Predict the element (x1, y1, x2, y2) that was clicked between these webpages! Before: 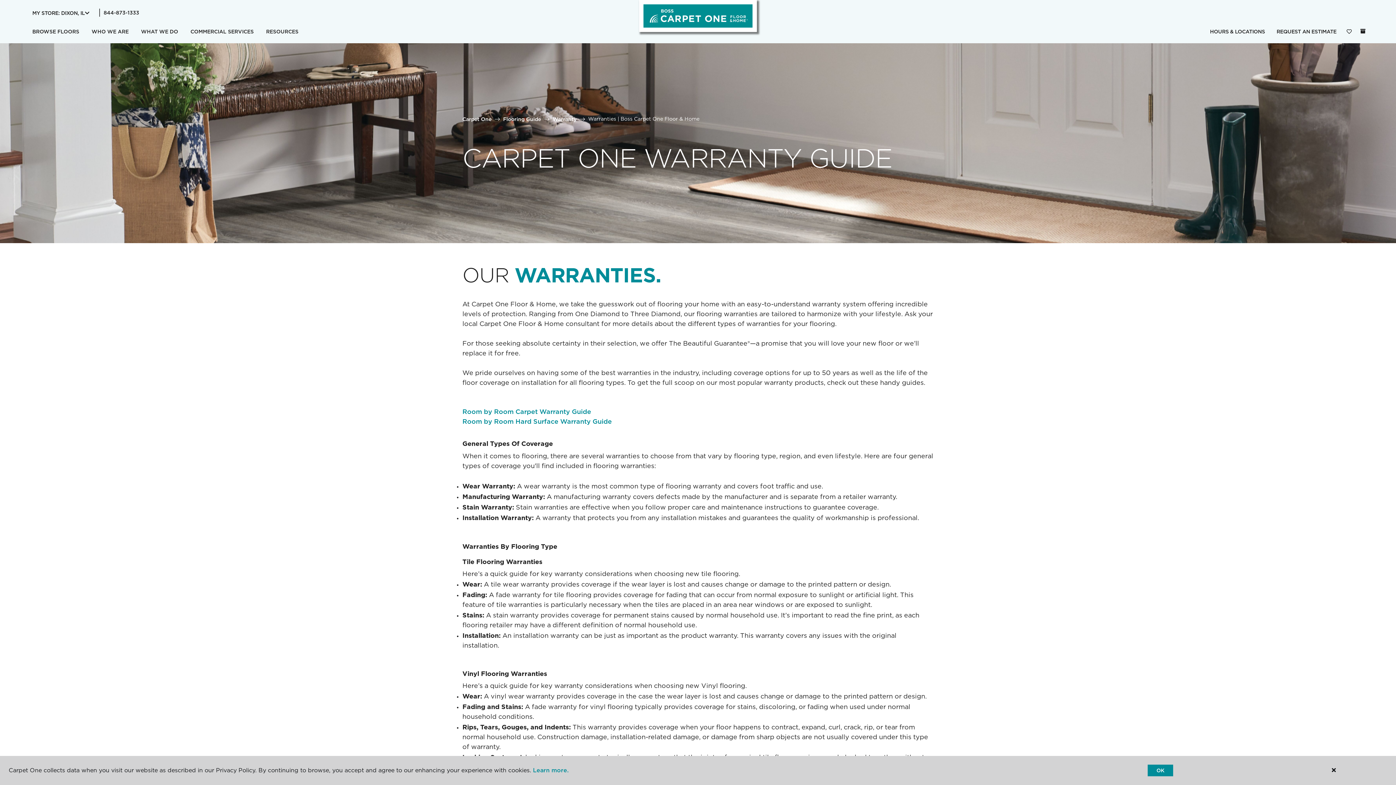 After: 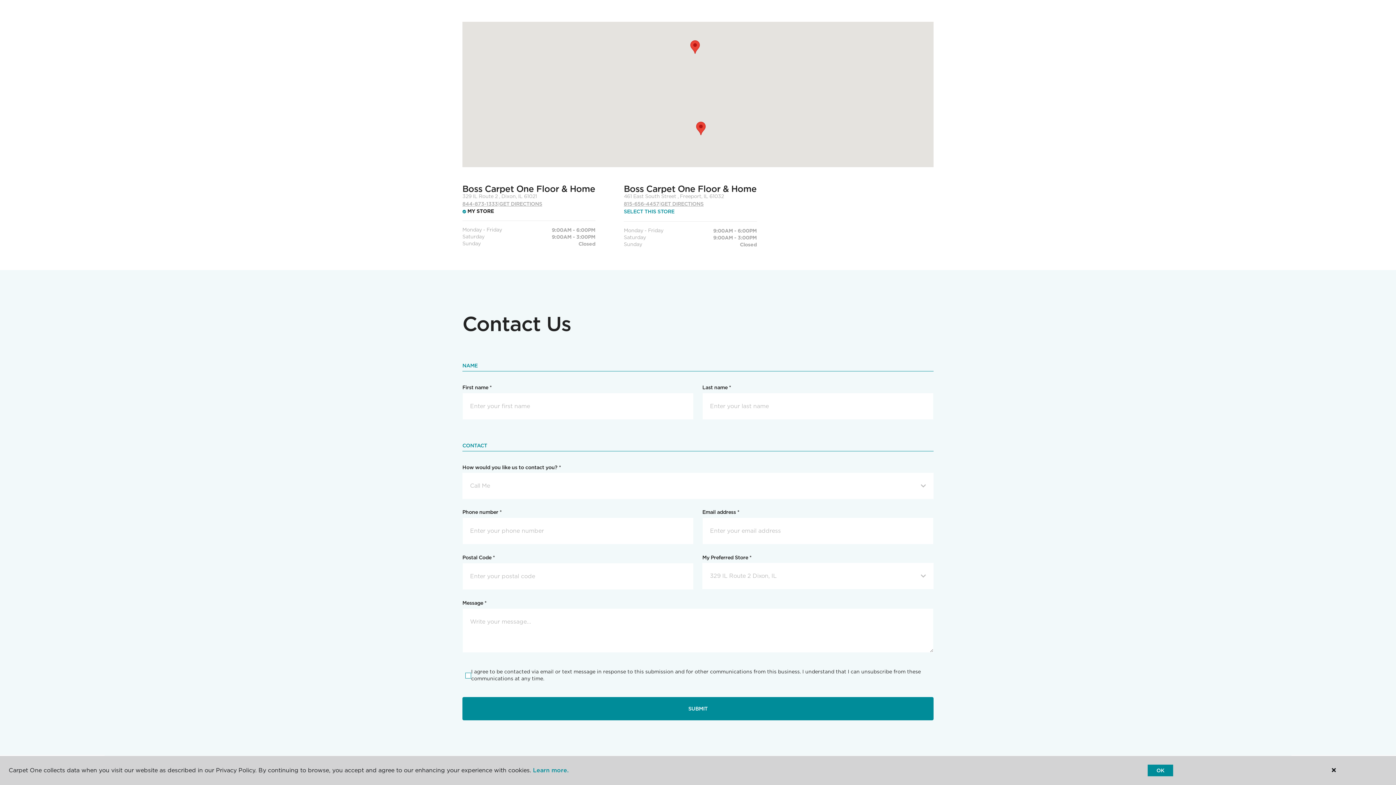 Action: label: HOURS & LOCATIONS bbox: (1204, 24, 1271, 39)